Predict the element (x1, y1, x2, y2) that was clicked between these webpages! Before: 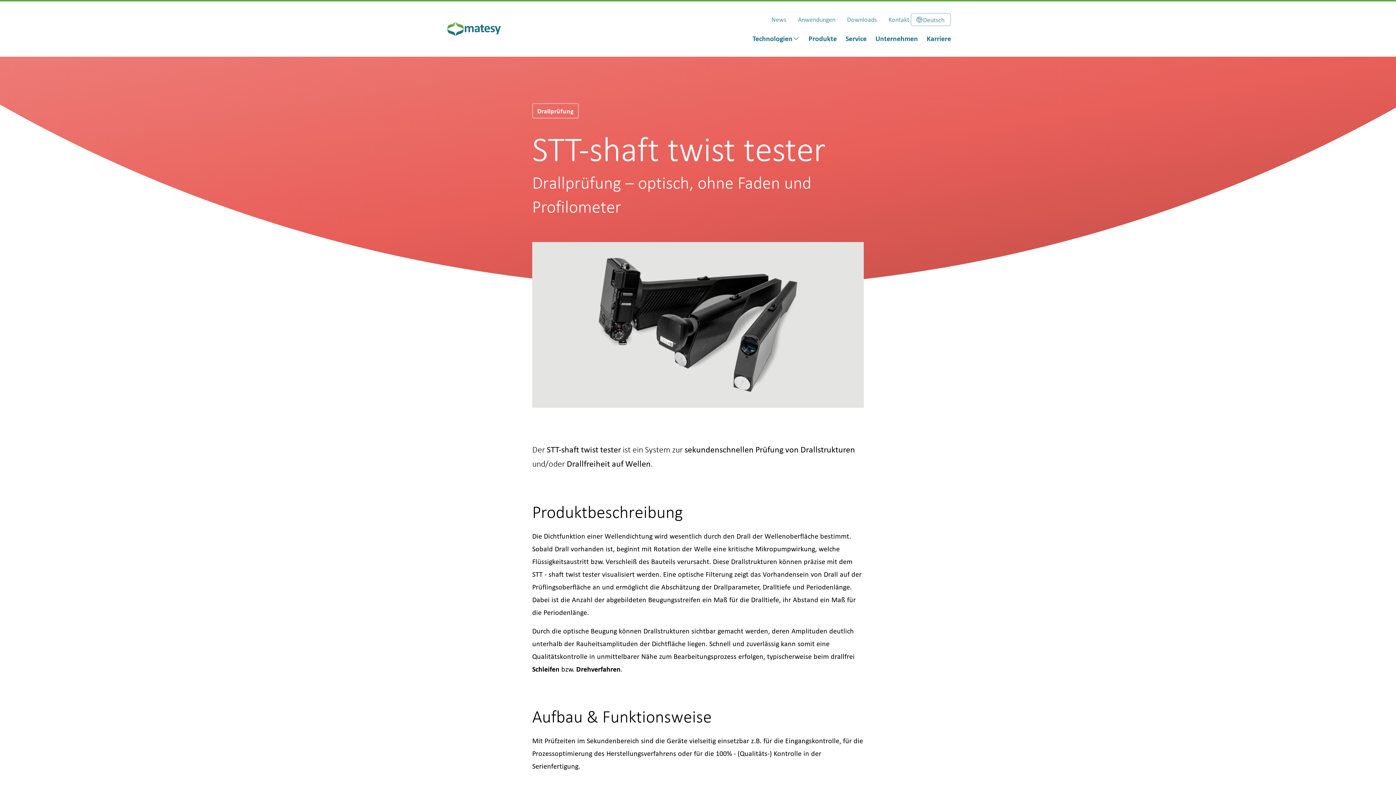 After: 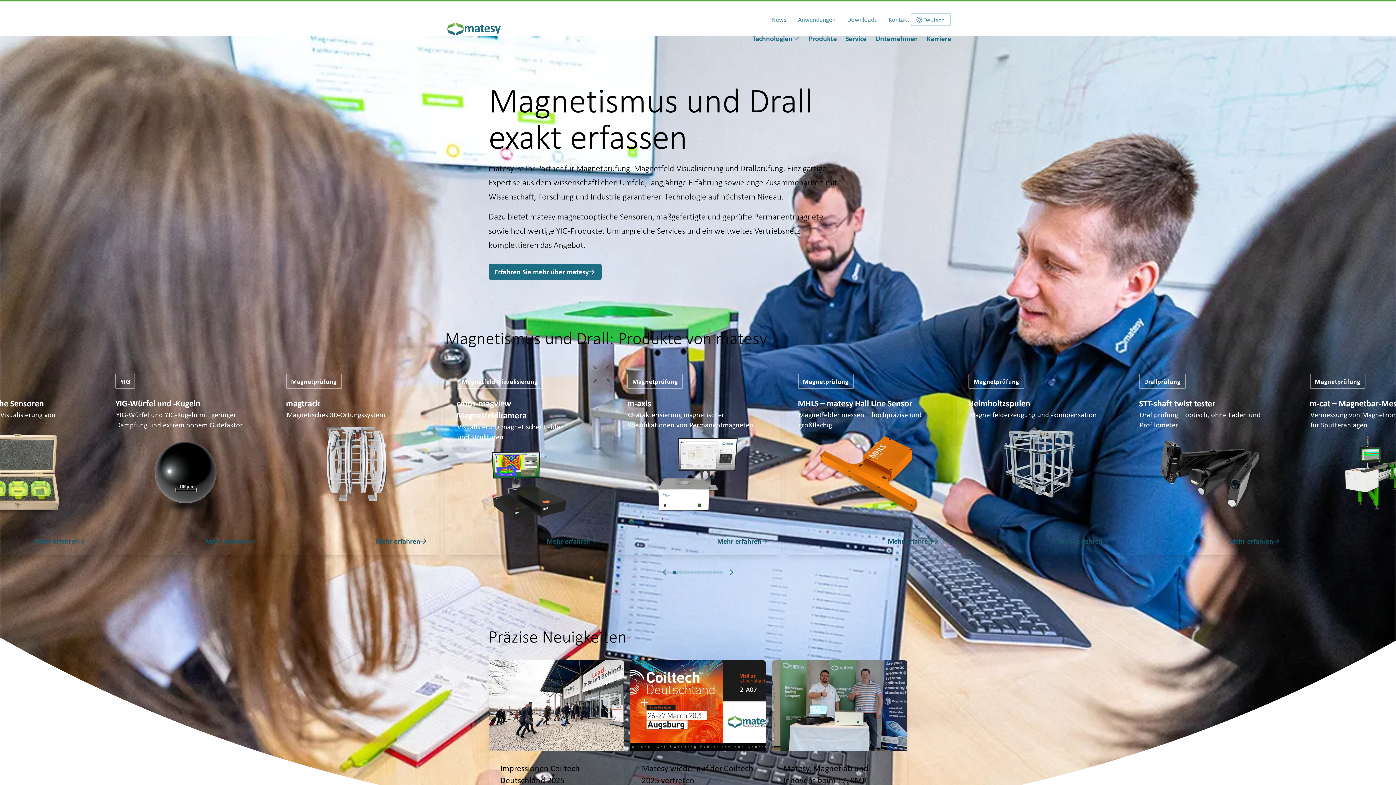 Action: bbox: (445, 14, 503, 43)